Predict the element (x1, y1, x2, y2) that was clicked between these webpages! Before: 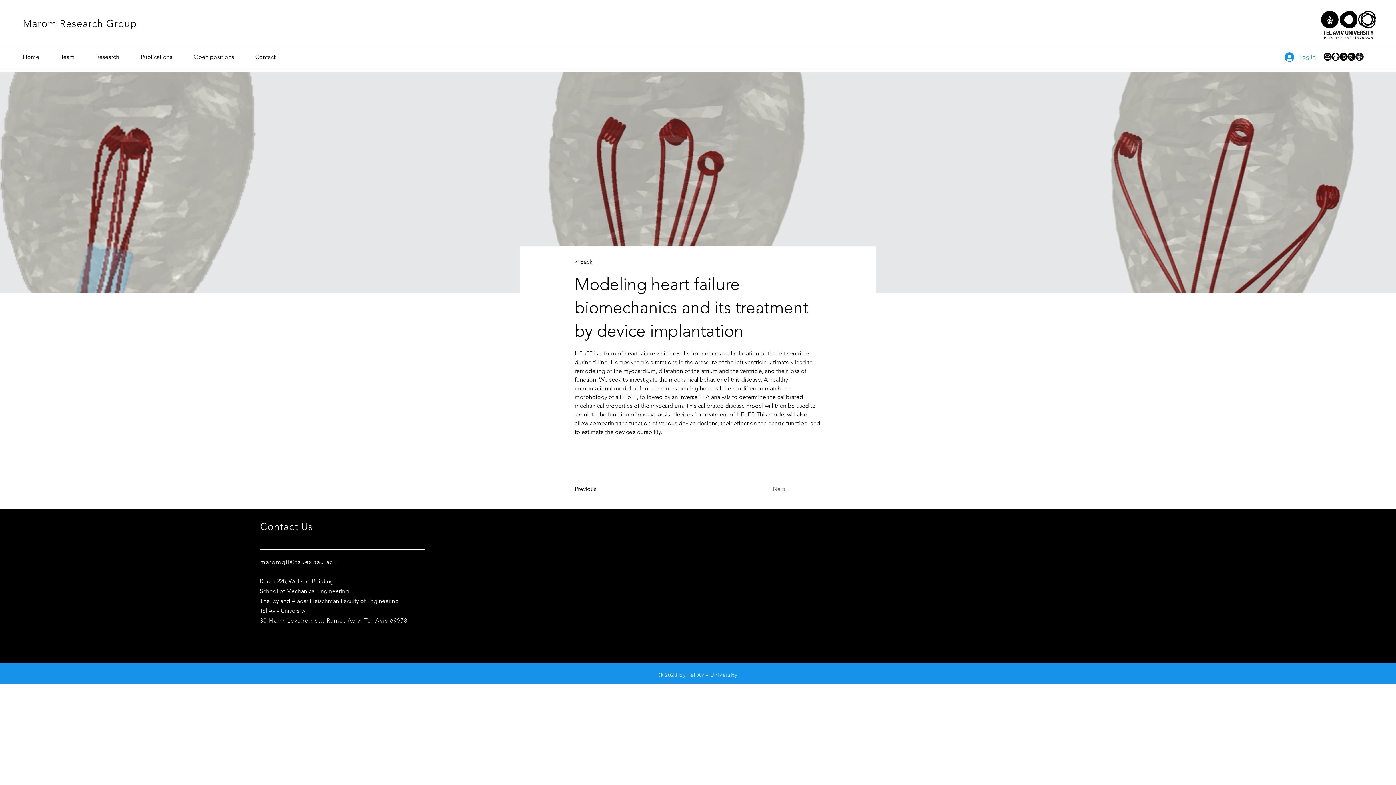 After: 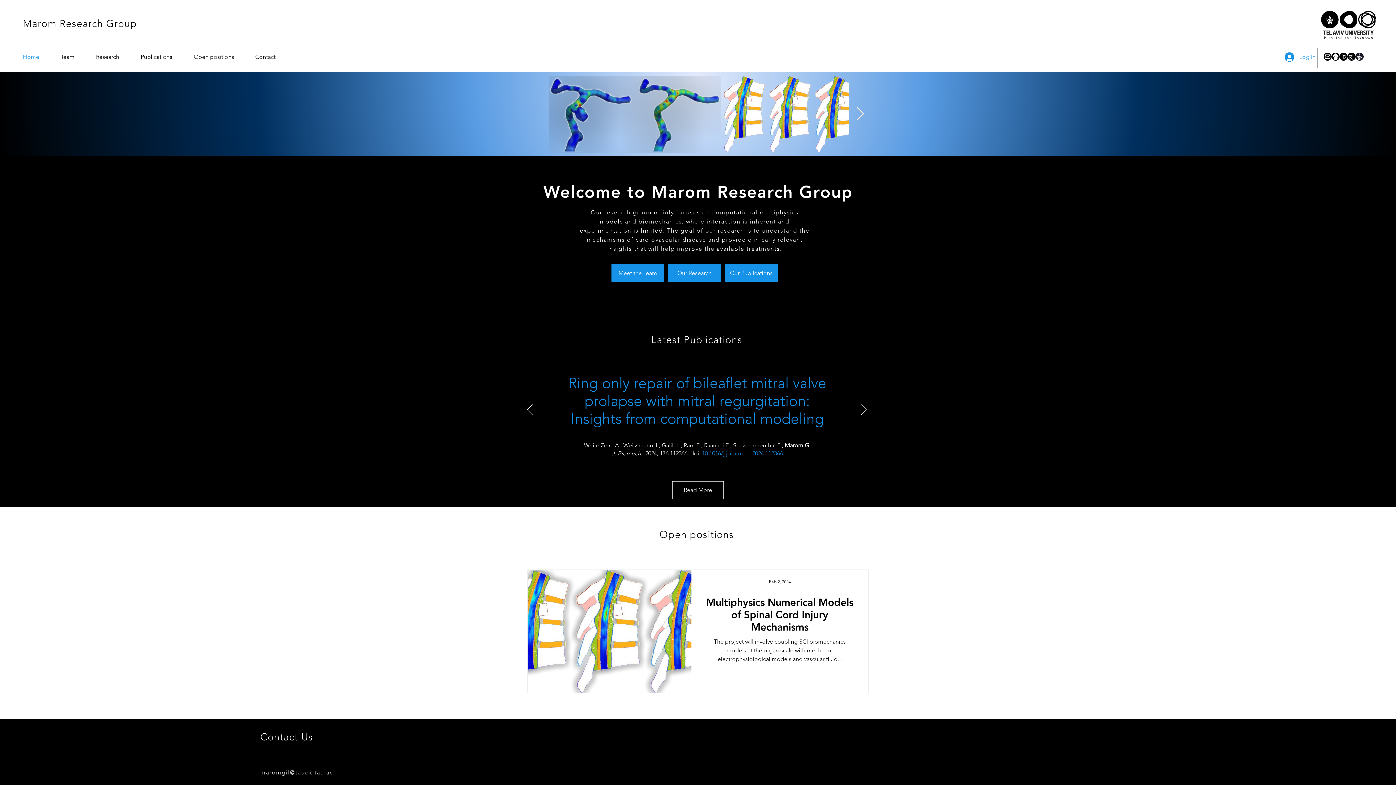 Action: bbox: (249, 47, 291, 66) label: Contact